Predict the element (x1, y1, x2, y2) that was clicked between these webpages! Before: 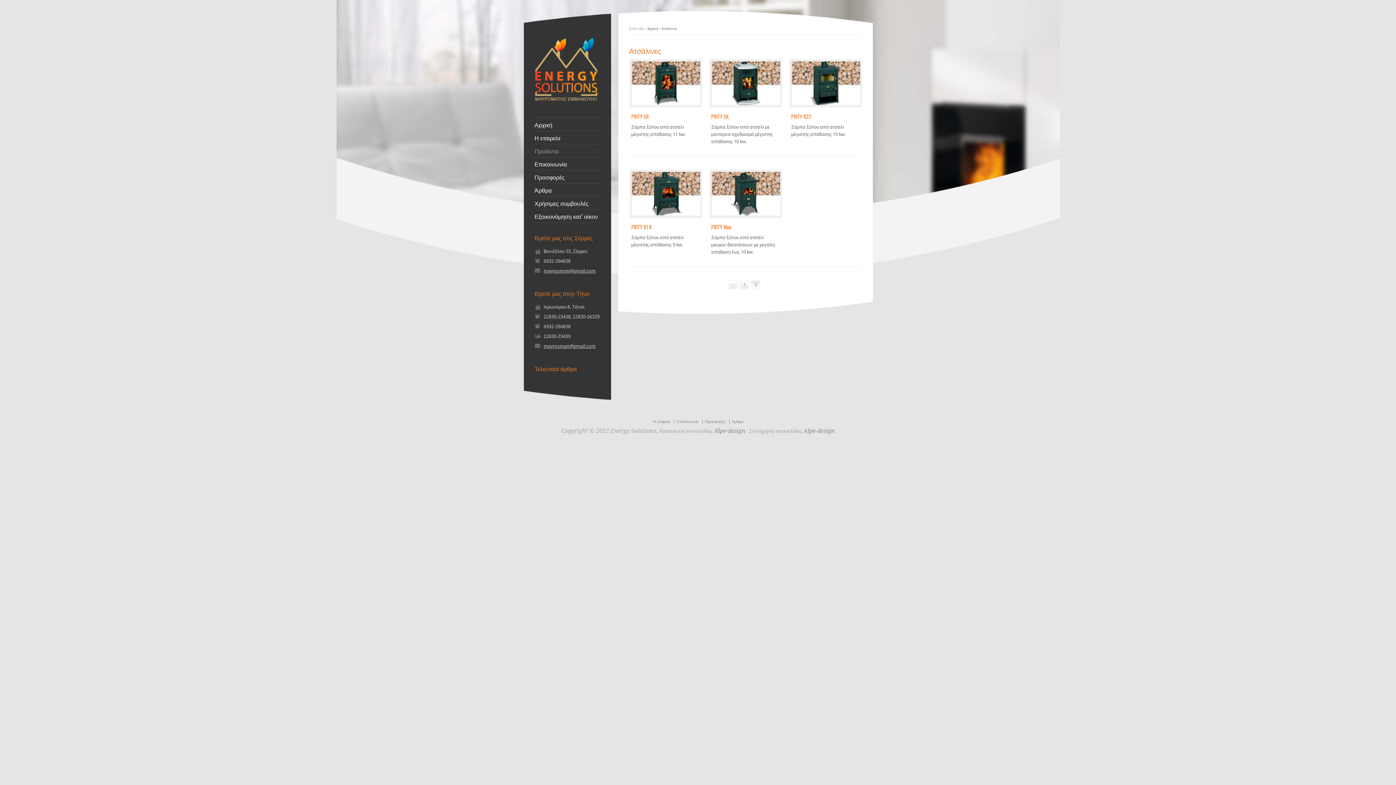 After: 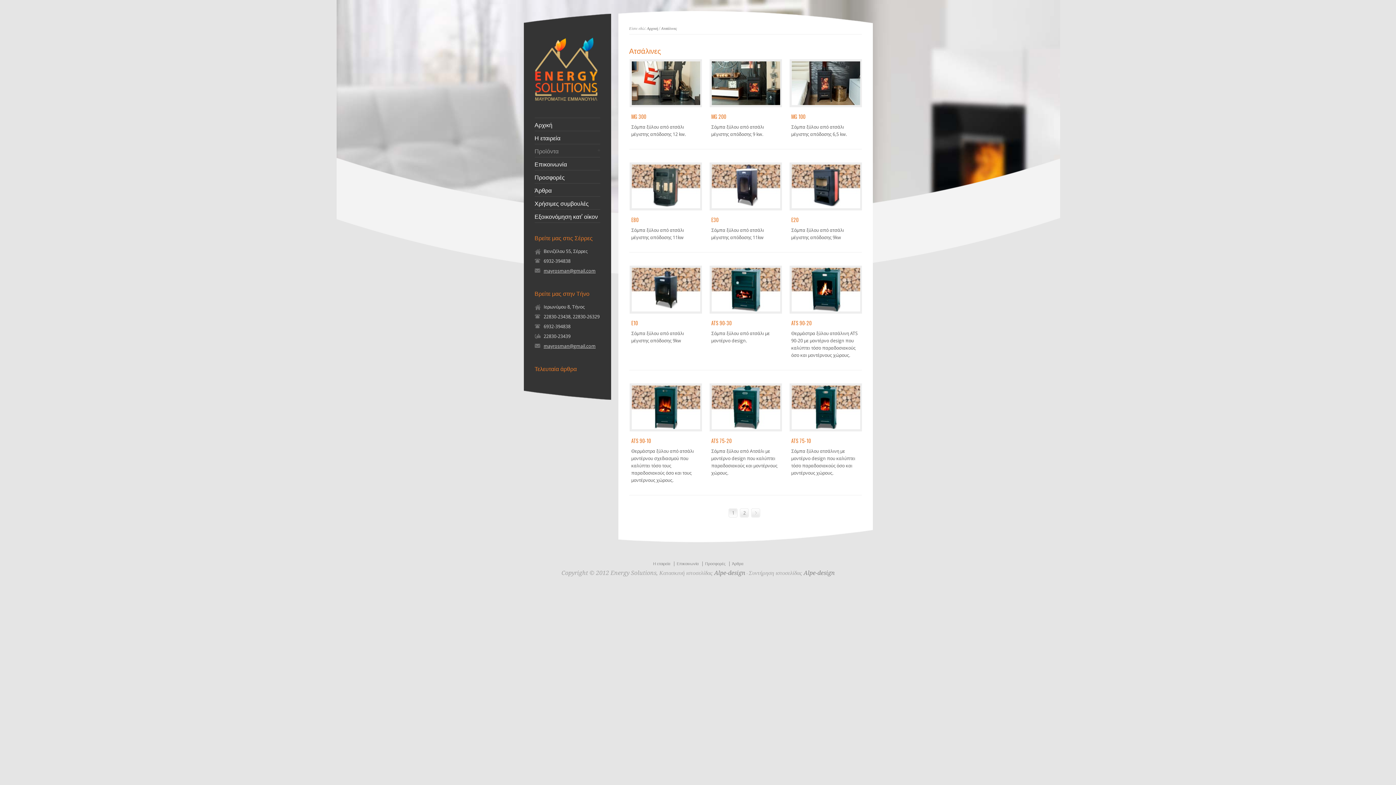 Action: label:   bbox: (728, 280, 738, 290)